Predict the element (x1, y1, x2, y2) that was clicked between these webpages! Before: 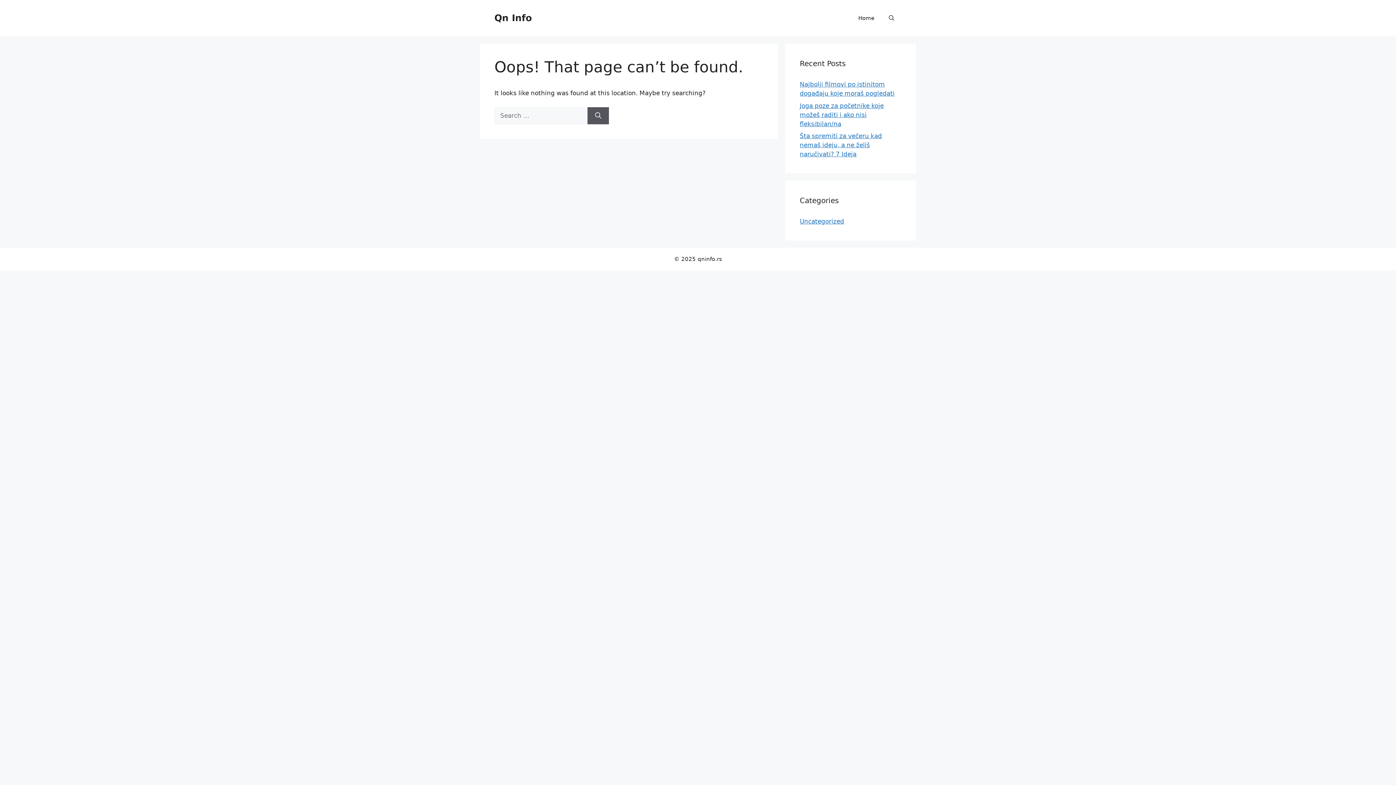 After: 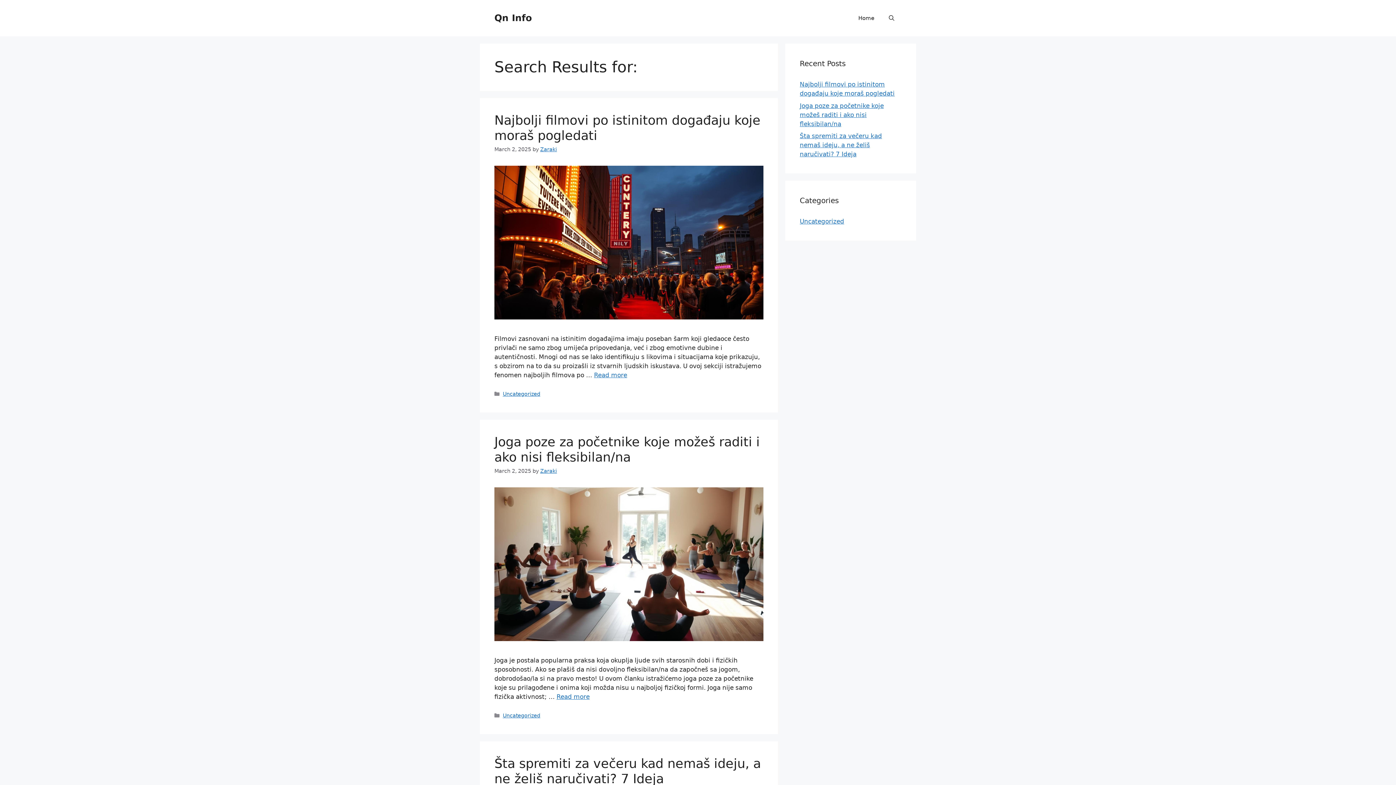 Action: bbox: (587, 107, 609, 124) label: Search